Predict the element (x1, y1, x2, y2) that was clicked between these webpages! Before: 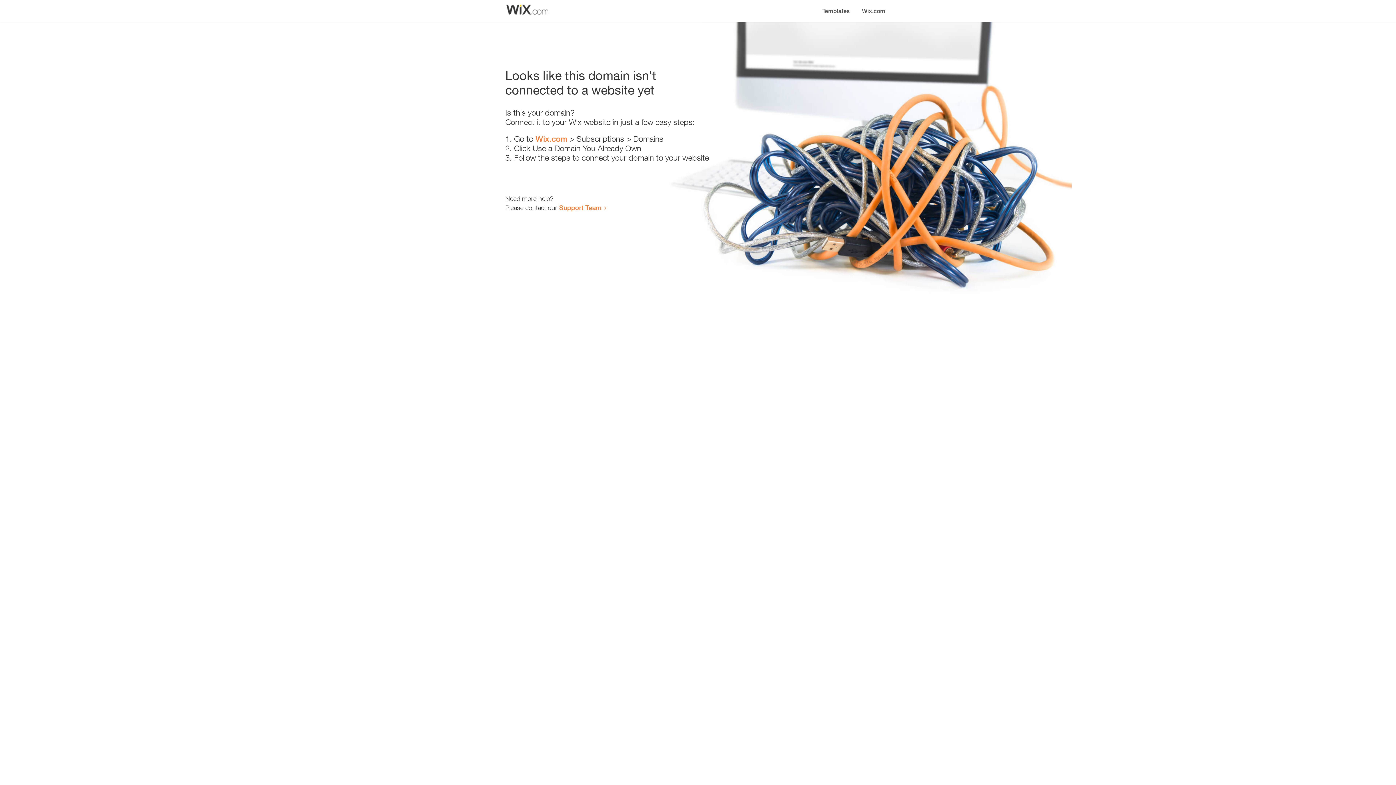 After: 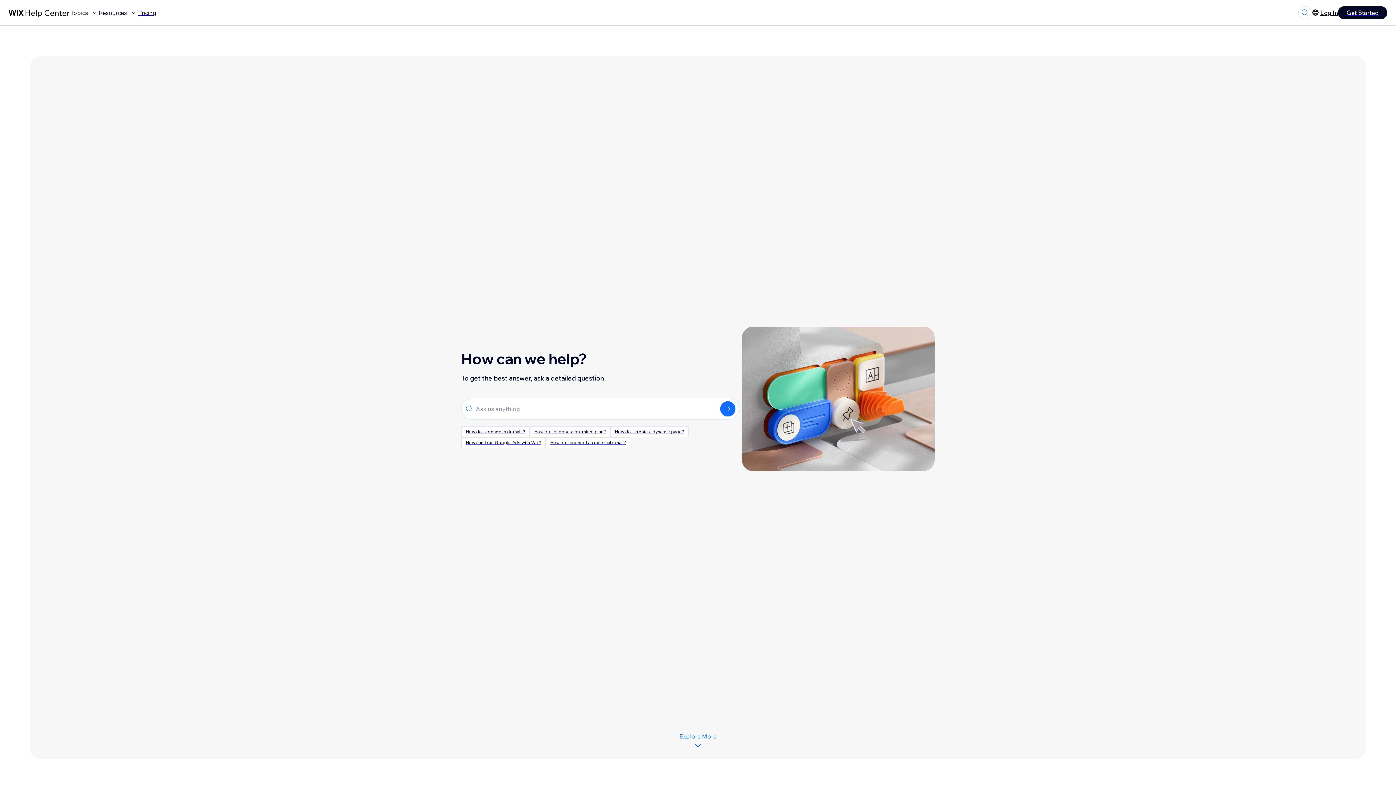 Action: label: Support Team bbox: (559, 203, 601, 211)